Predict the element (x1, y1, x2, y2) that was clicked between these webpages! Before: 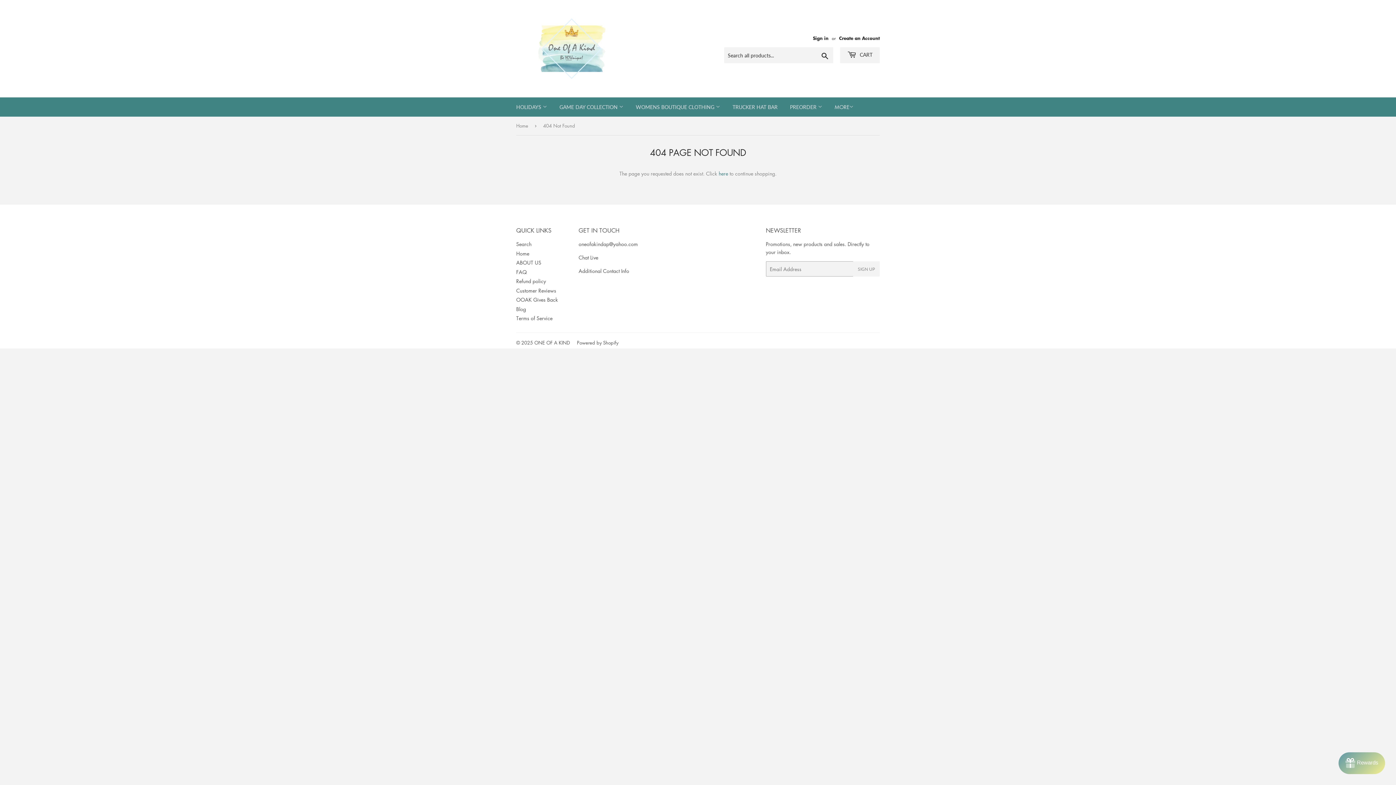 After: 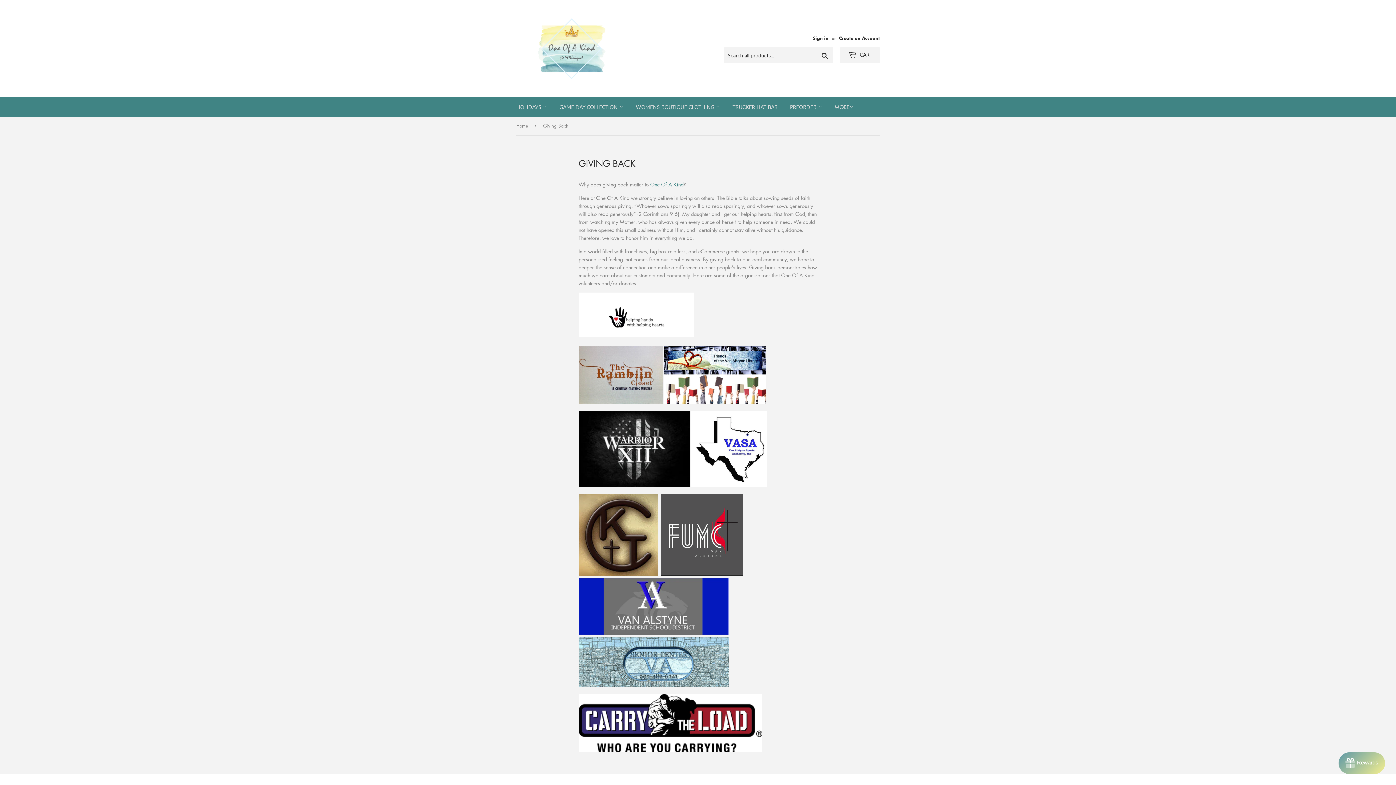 Action: label: OOAK Gives Back bbox: (516, 296, 558, 303)